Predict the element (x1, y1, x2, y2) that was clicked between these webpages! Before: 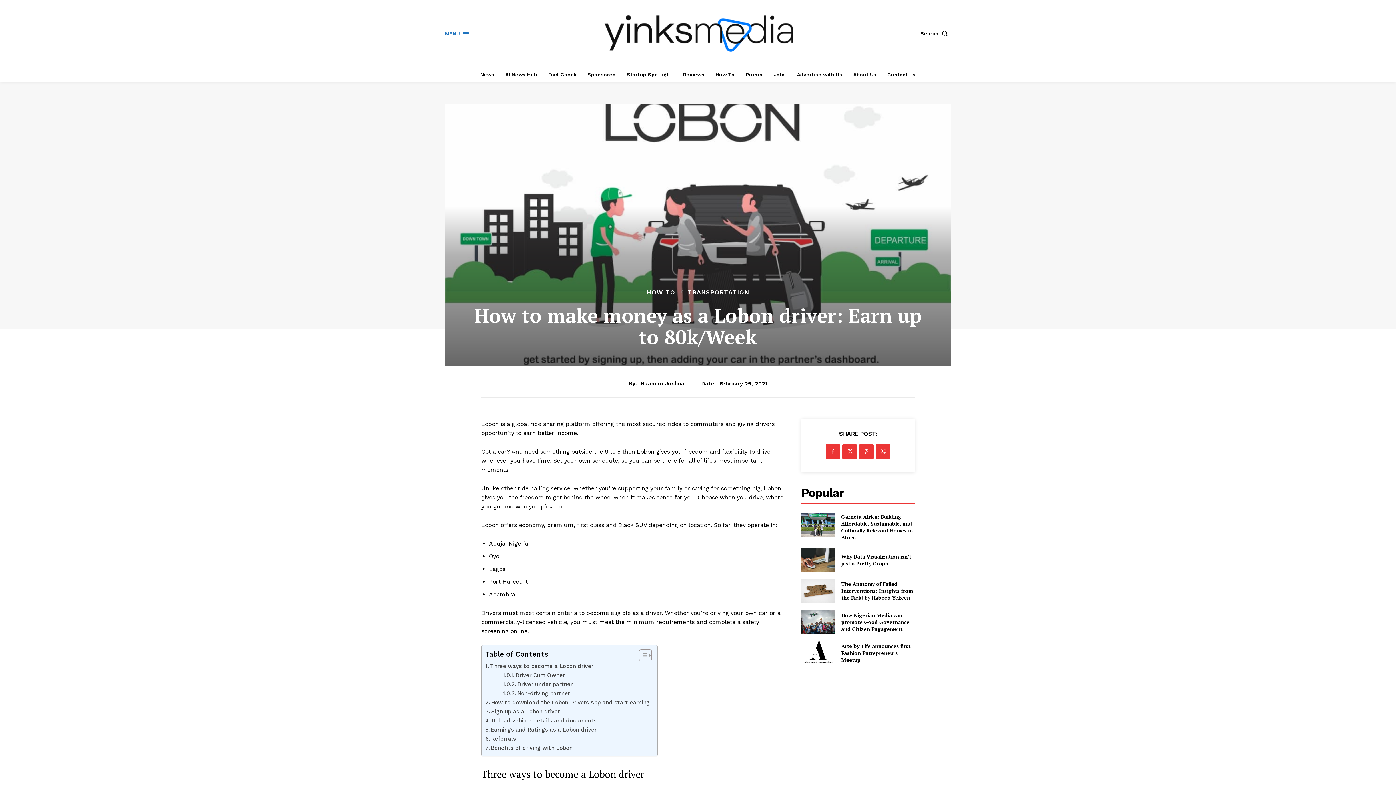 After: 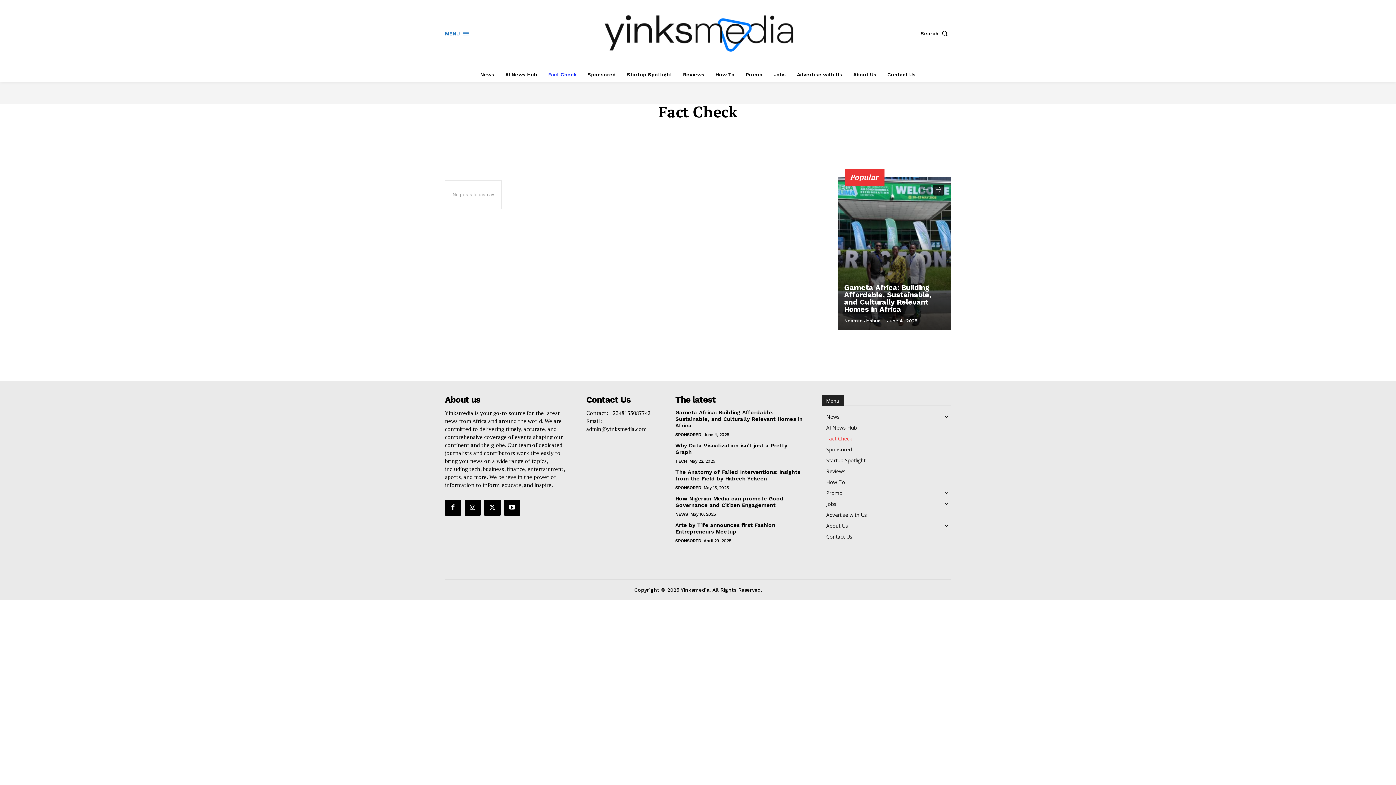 Action: label: Fact Check bbox: (544, 66, 580, 82)